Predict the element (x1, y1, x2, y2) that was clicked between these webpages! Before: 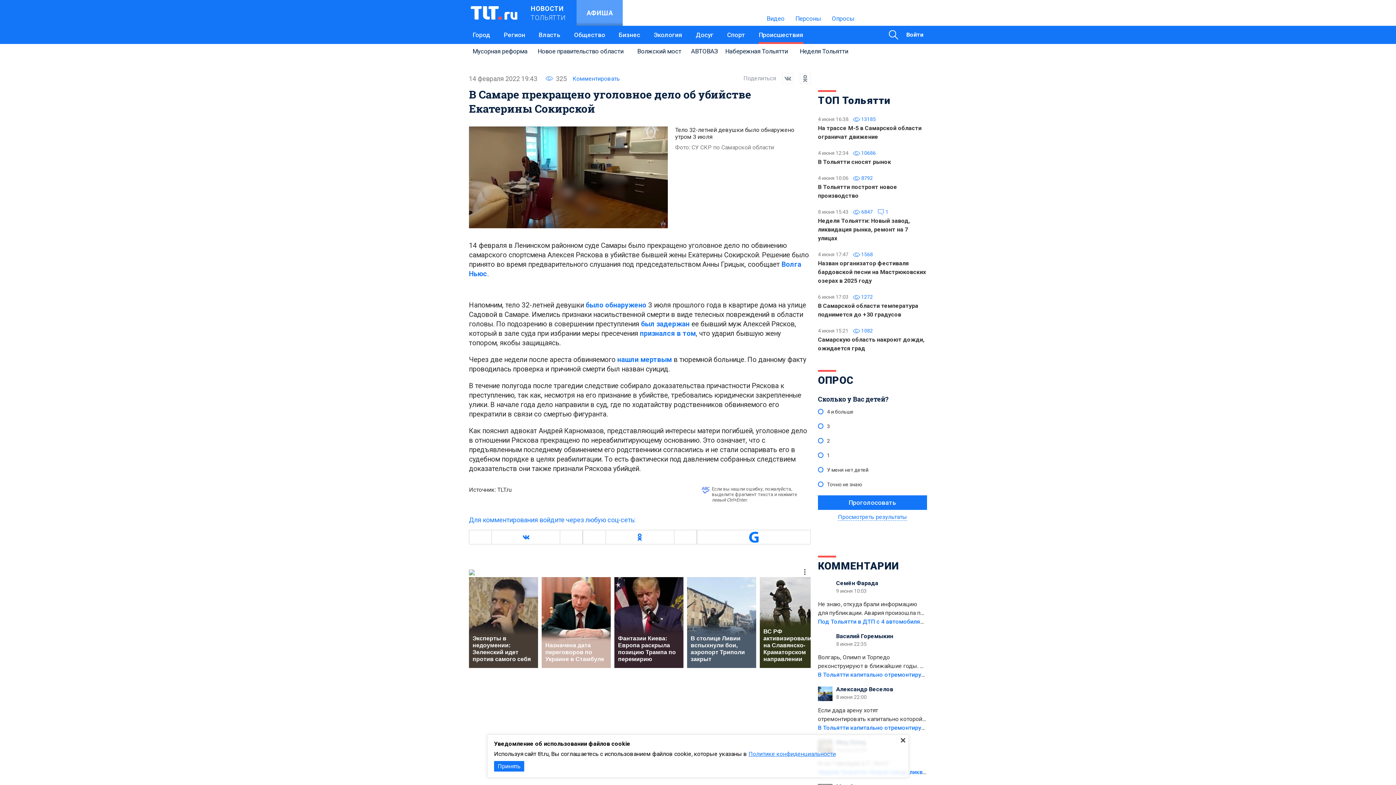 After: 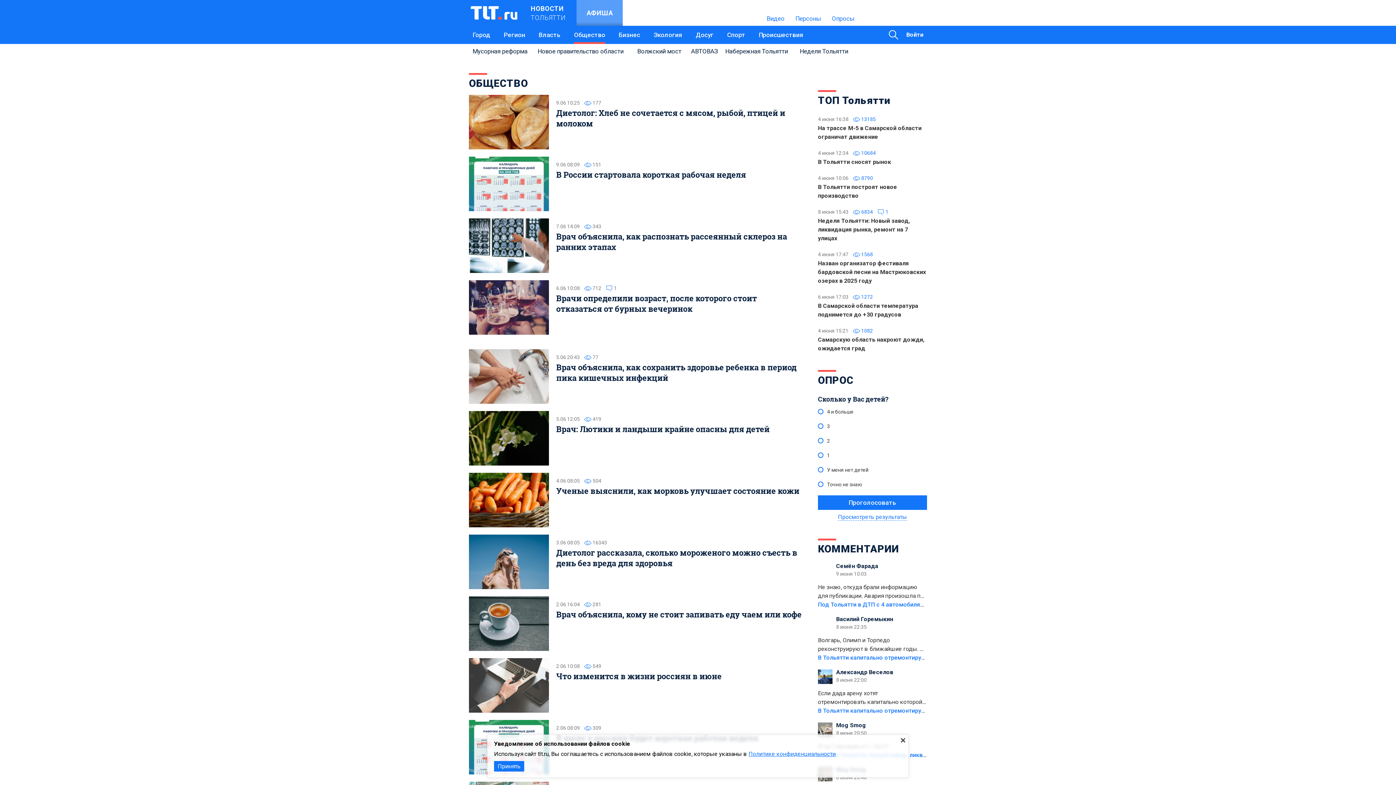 Action: bbox: (574, 25, 605, 44) label: Общество